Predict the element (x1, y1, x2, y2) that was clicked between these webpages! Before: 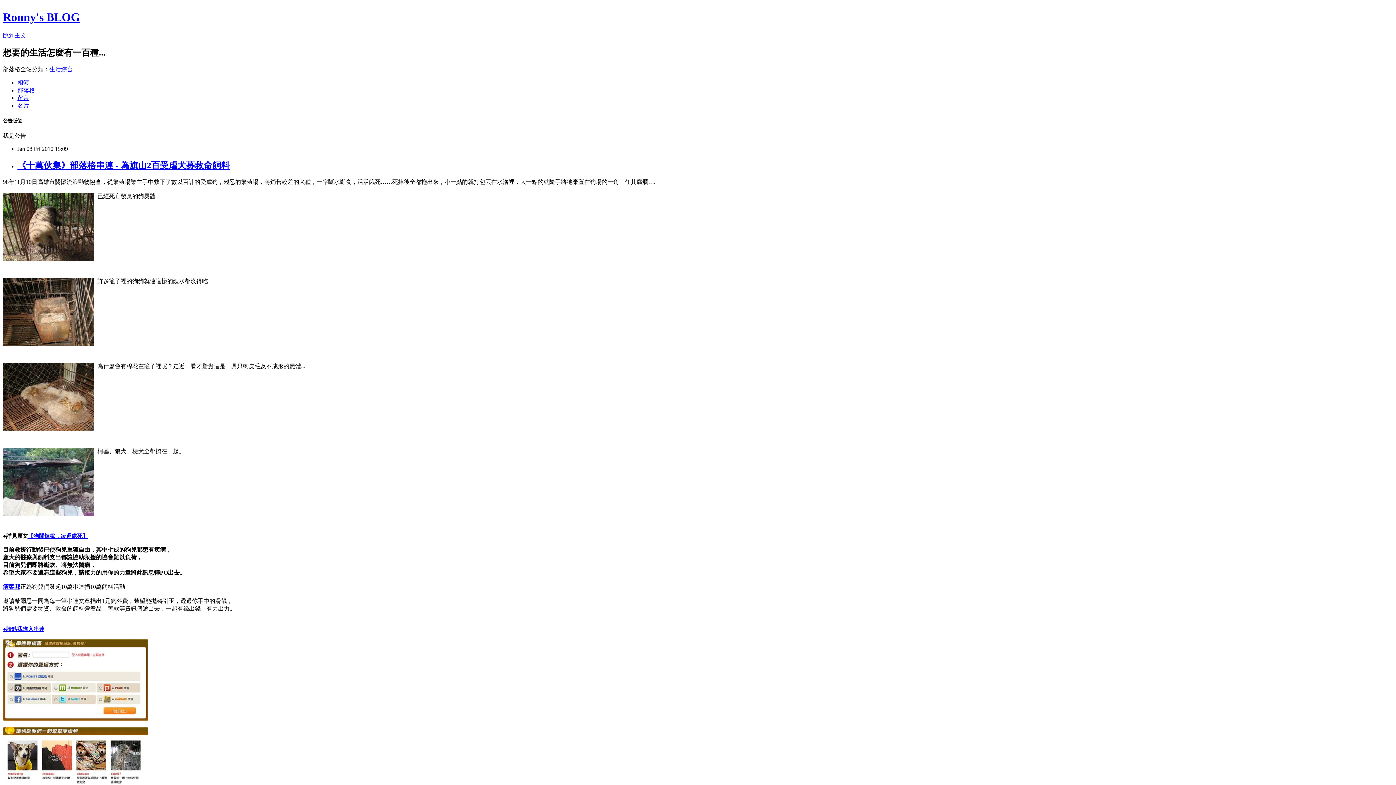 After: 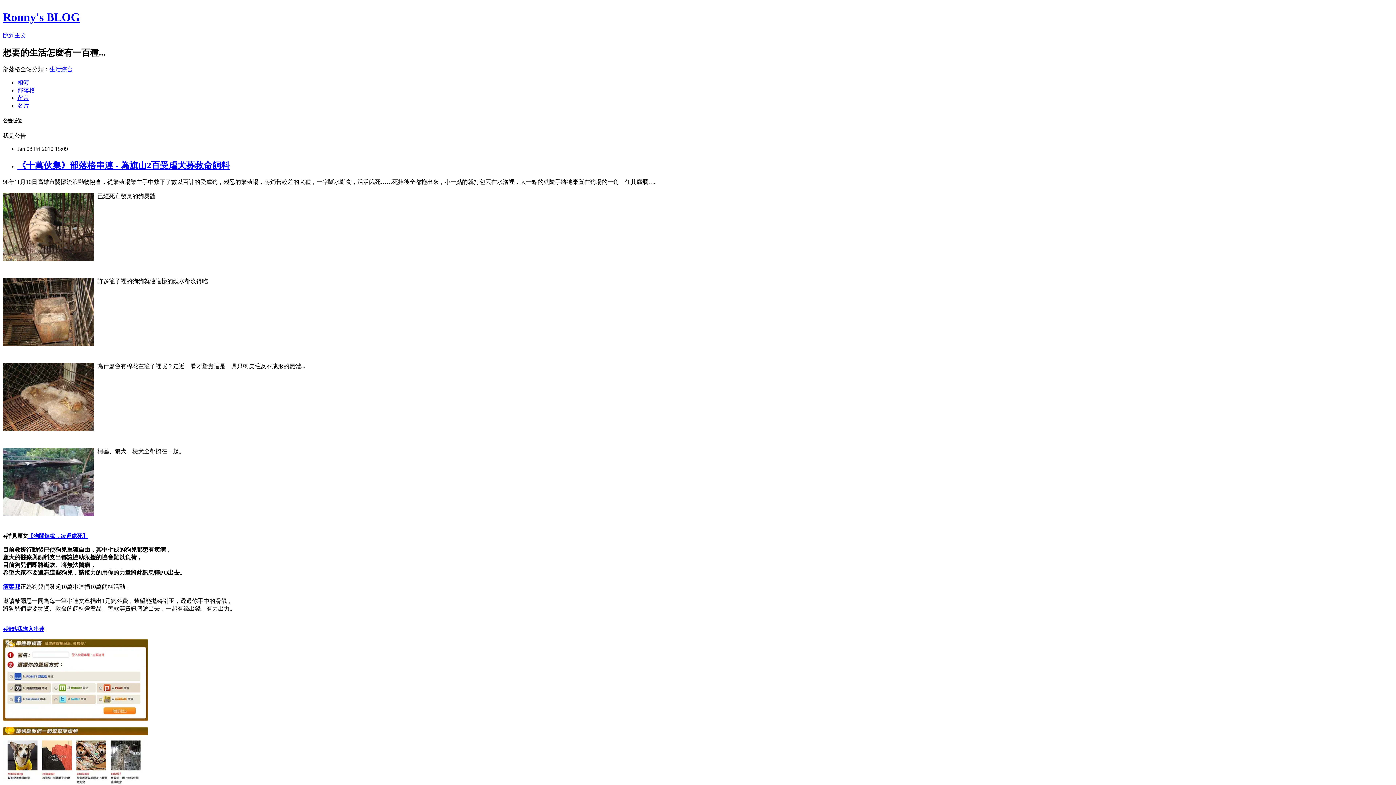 Action: label: 【狗間煉獄．凌遲處死】 bbox: (28, 533, 88, 539)